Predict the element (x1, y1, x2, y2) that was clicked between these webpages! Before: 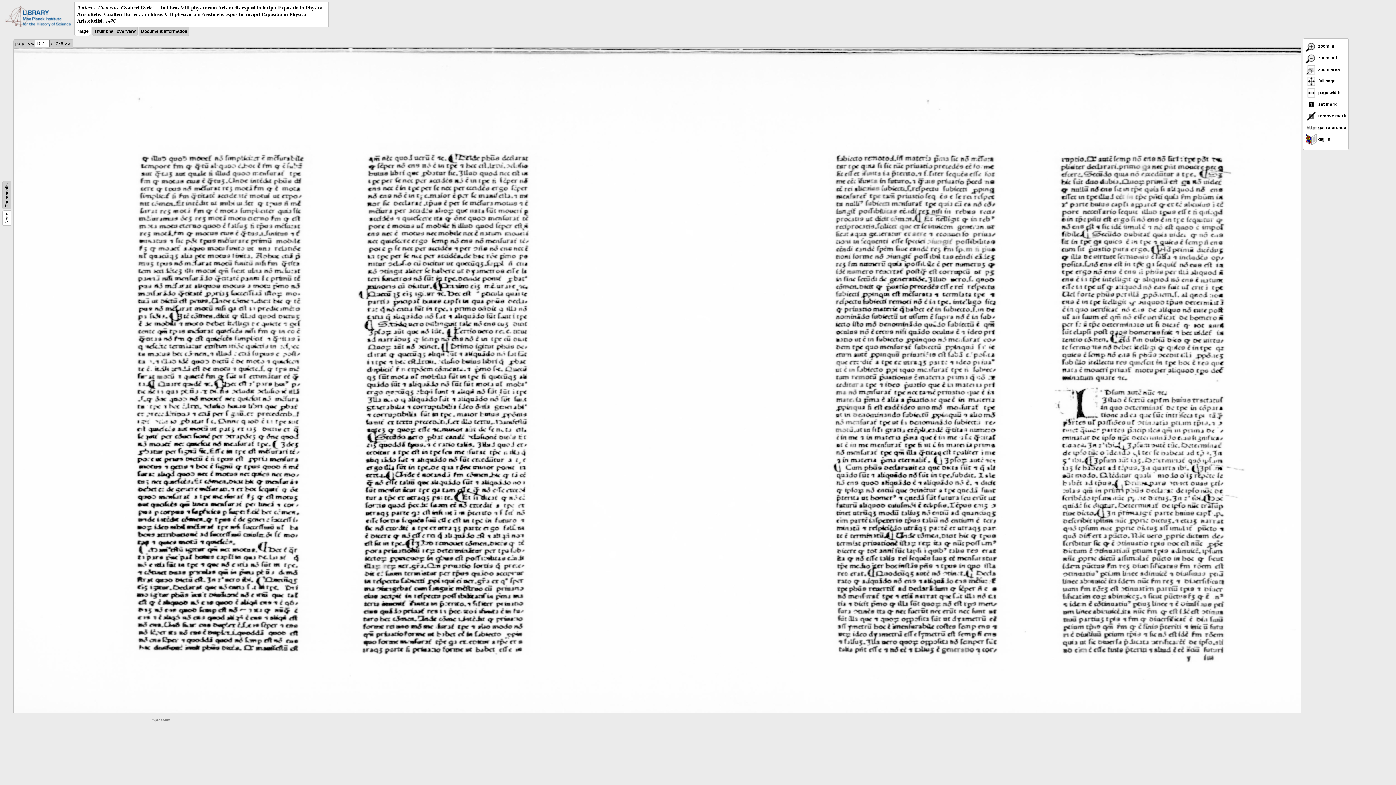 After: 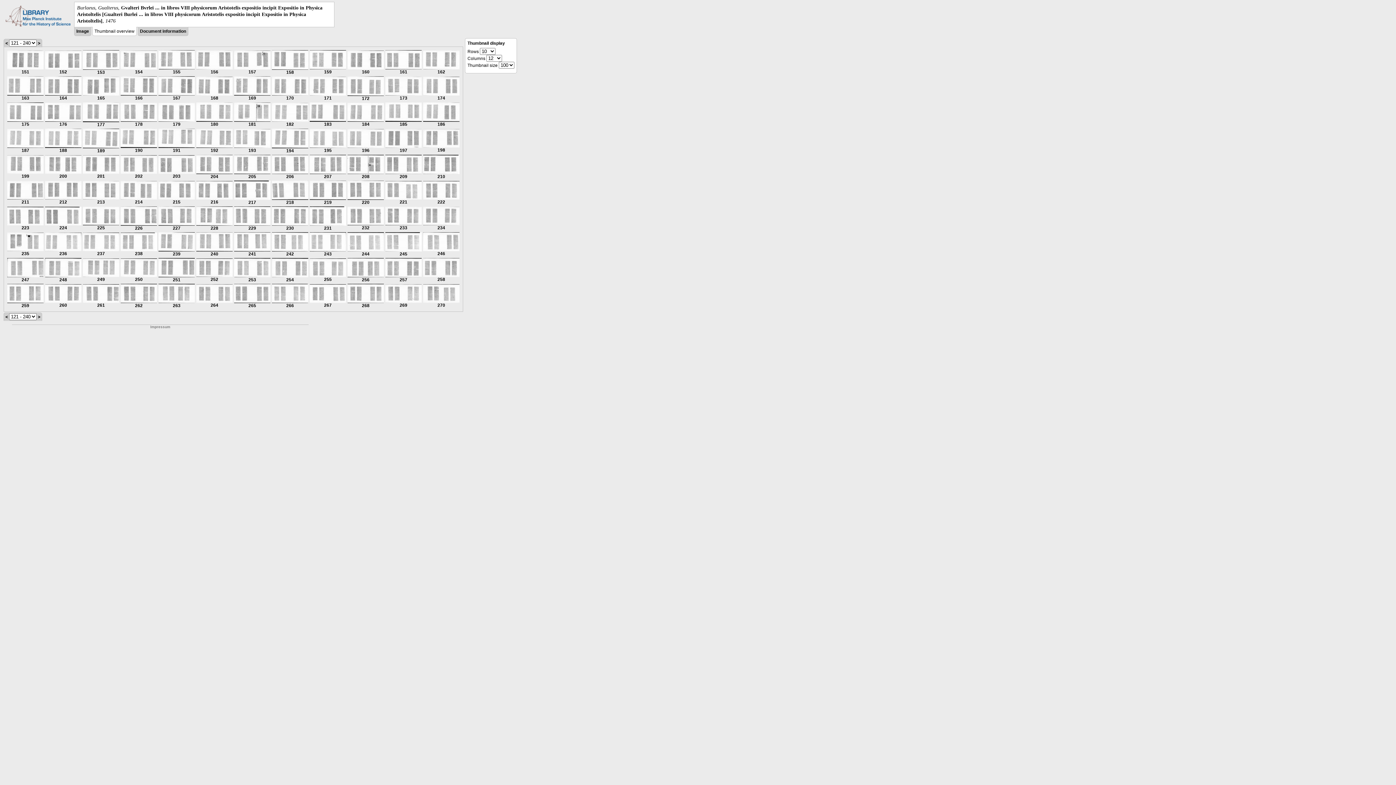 Action: bbox: (94, 28, 135, 33) label: Thumbnail overview